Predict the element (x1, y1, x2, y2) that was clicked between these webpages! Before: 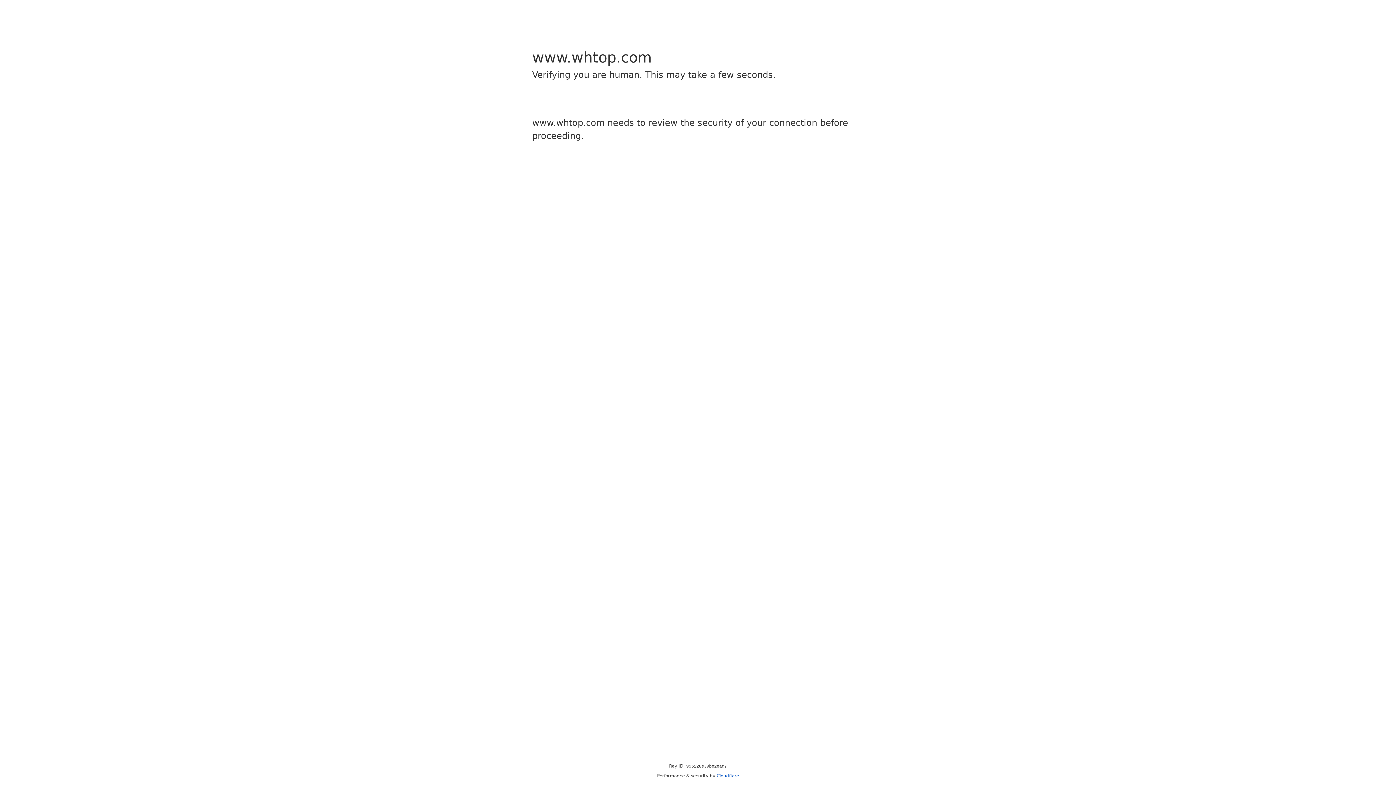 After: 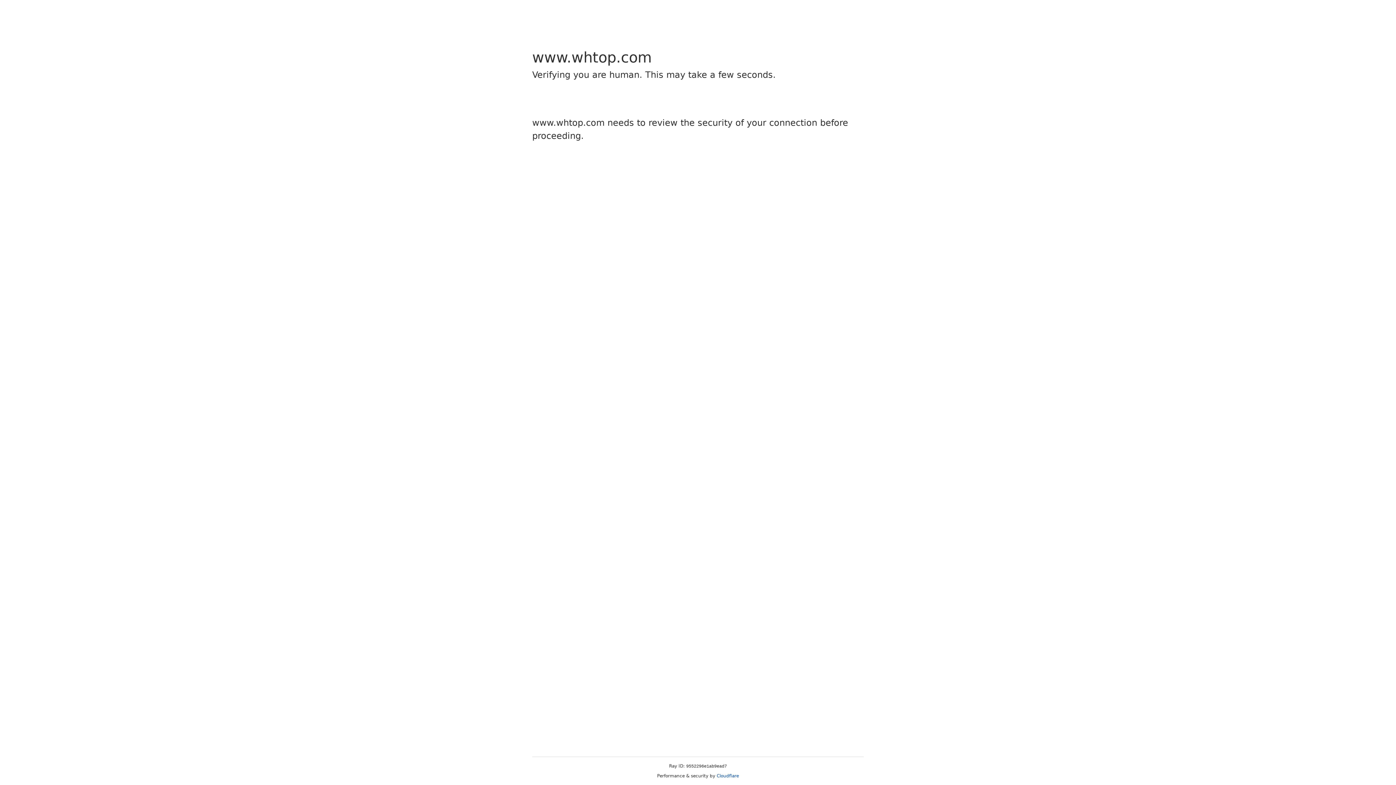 Action: label: Cloudflare bbox: (716, 773, 739, 778)